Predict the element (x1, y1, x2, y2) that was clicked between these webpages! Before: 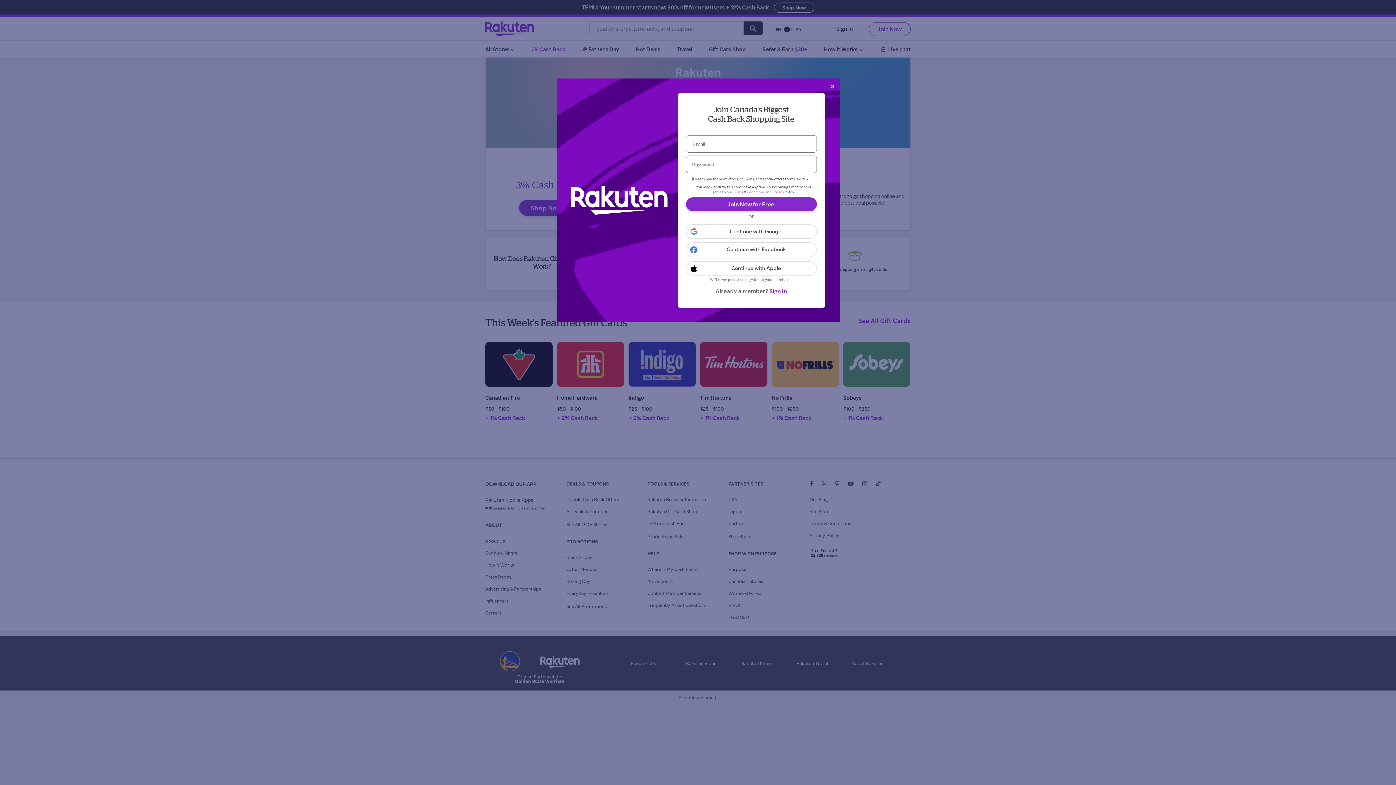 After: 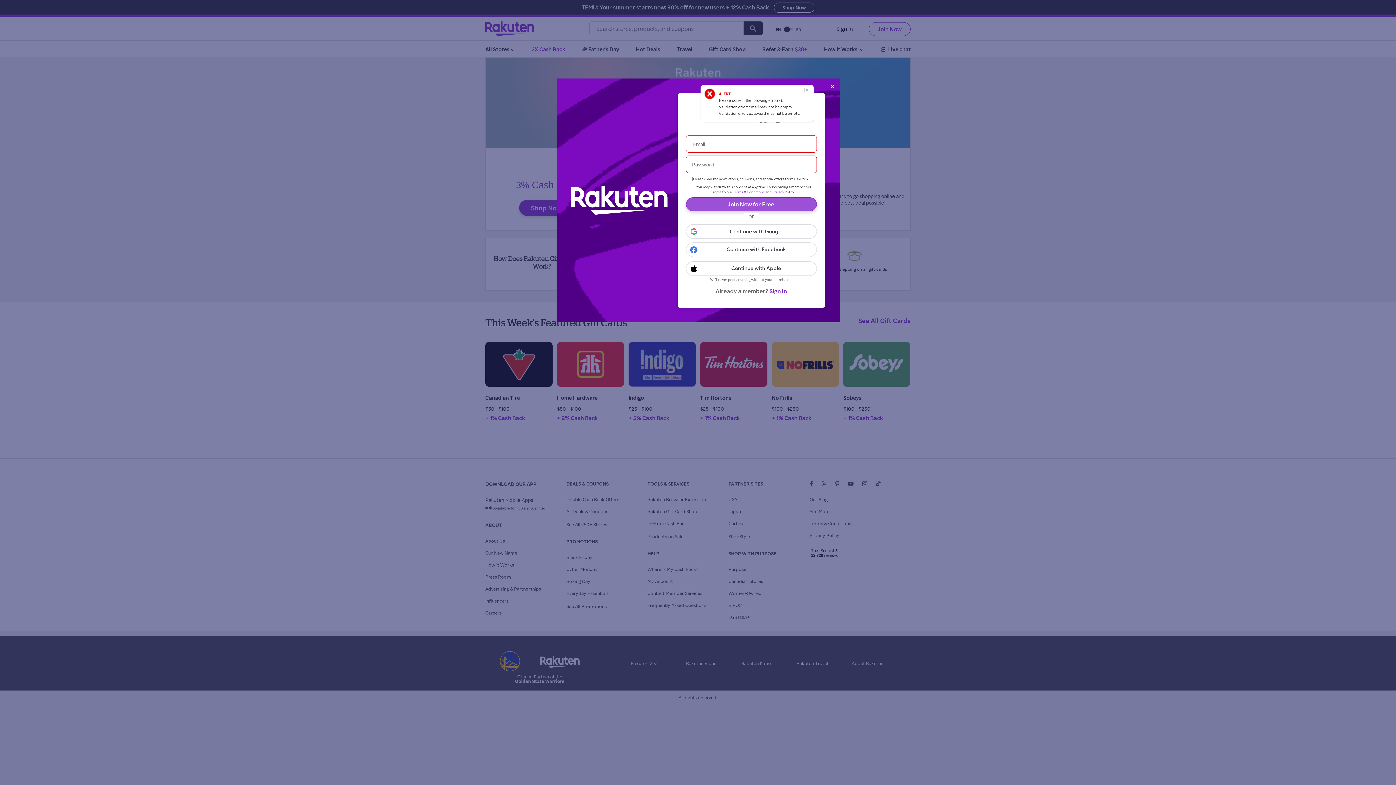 Action: label: Join Now for Free bbox: (686, 197, 816, 211)